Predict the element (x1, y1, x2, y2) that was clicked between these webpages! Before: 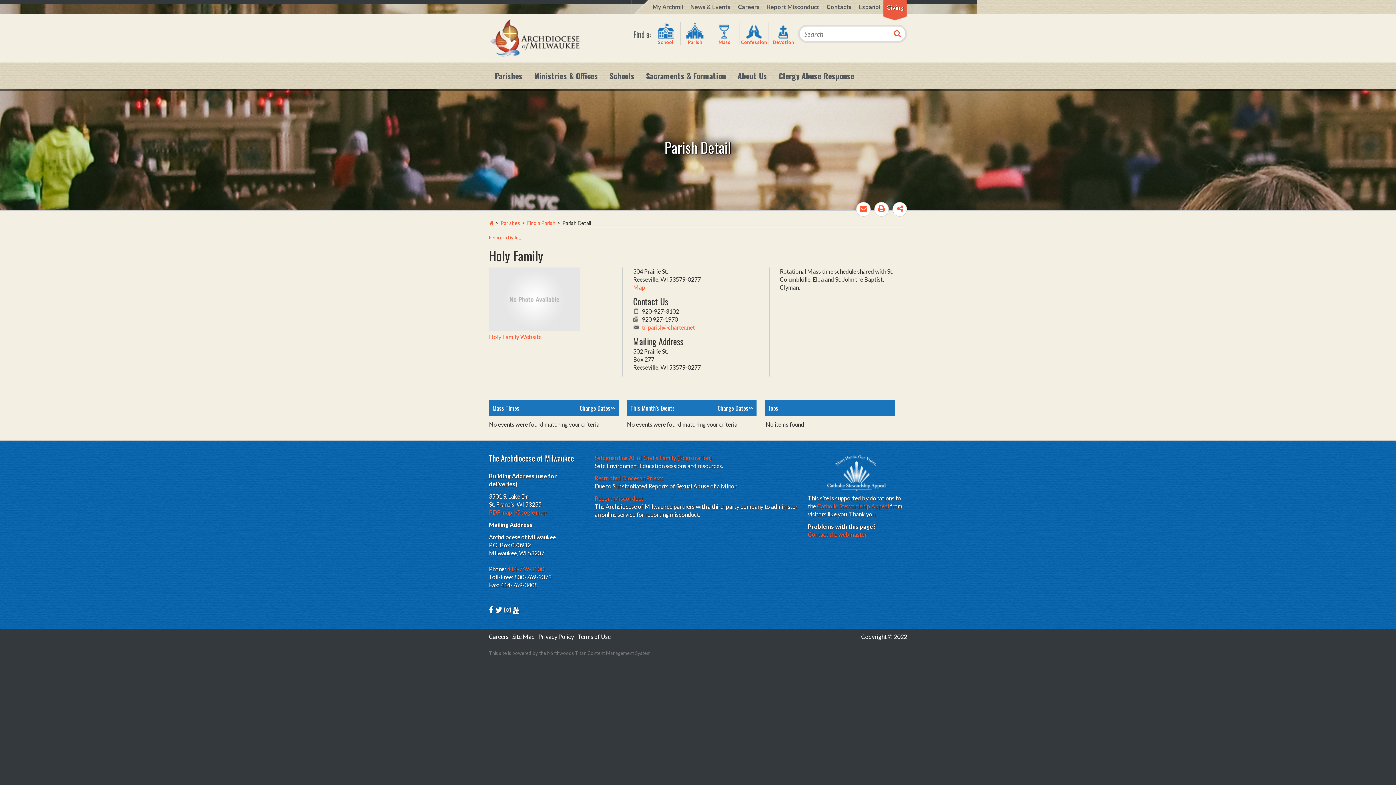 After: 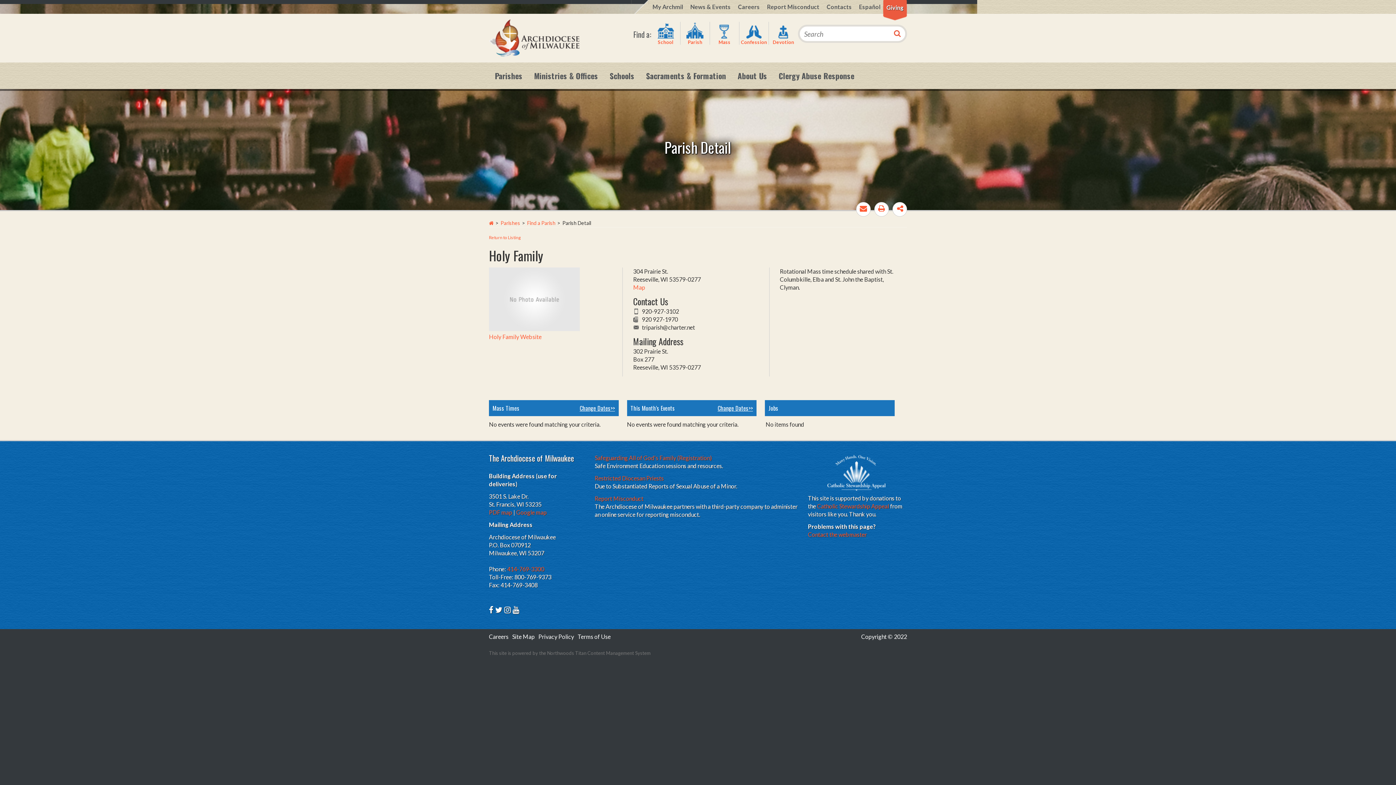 Action: bbox: (642, 324, 695, 330) label: triparish@charter.net